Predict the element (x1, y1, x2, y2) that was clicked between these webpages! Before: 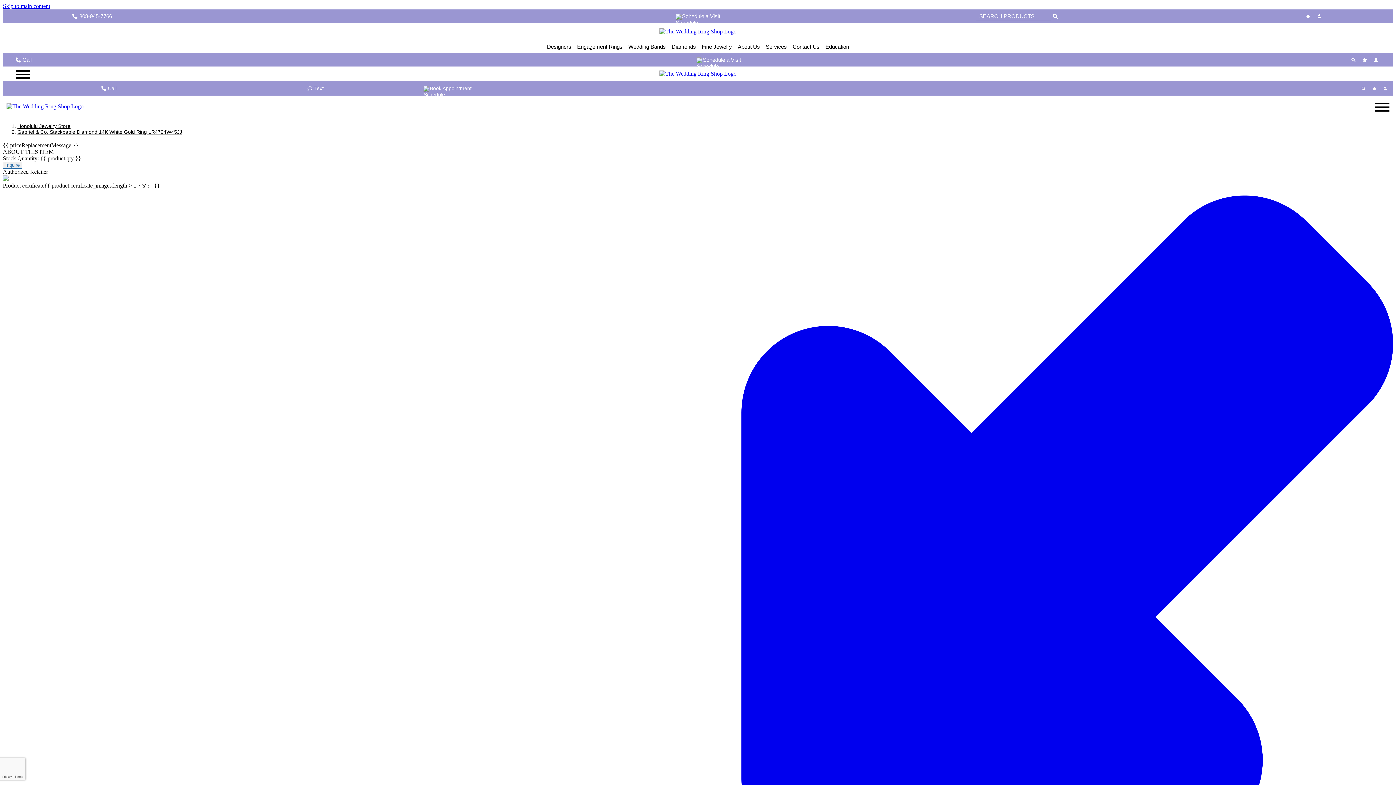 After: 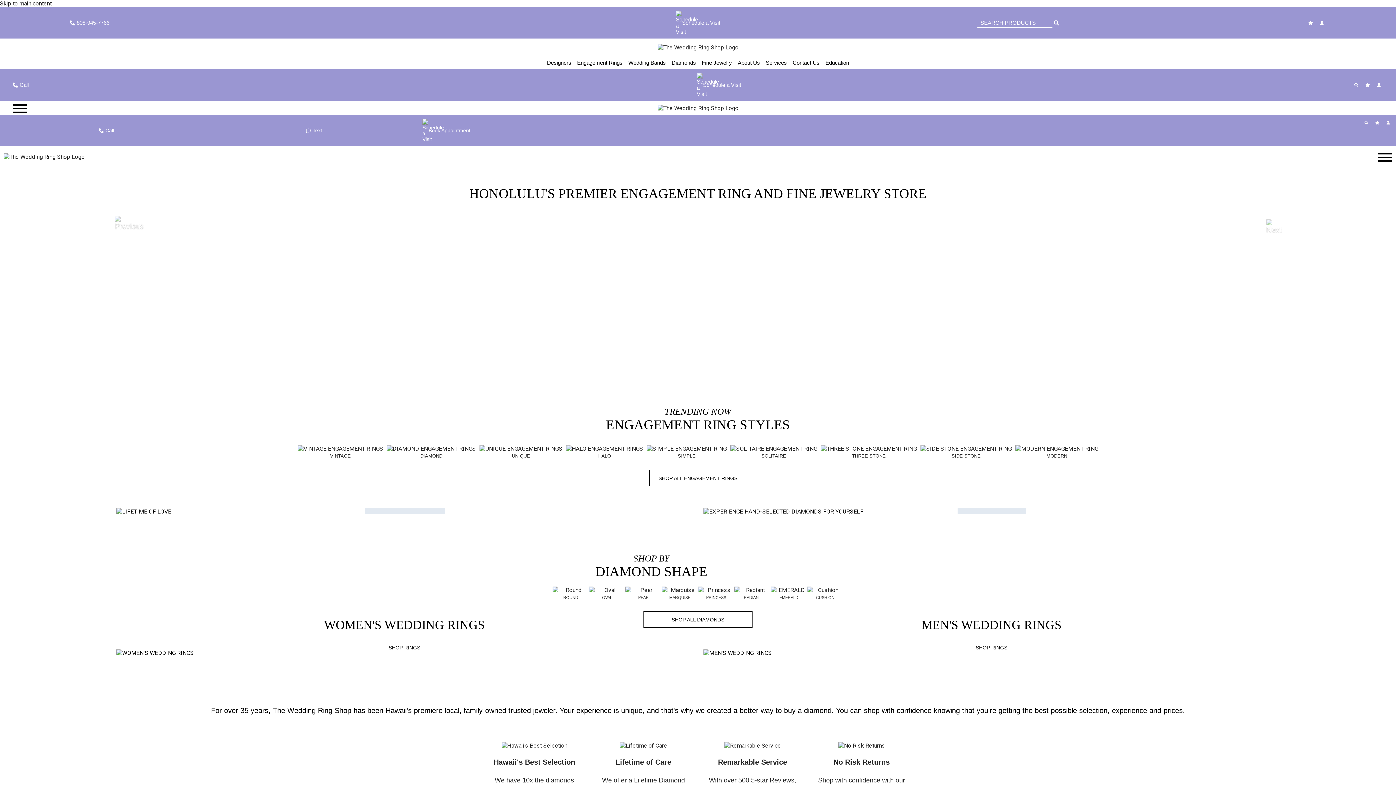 Action: bbox: (659, 28, 736, 34)